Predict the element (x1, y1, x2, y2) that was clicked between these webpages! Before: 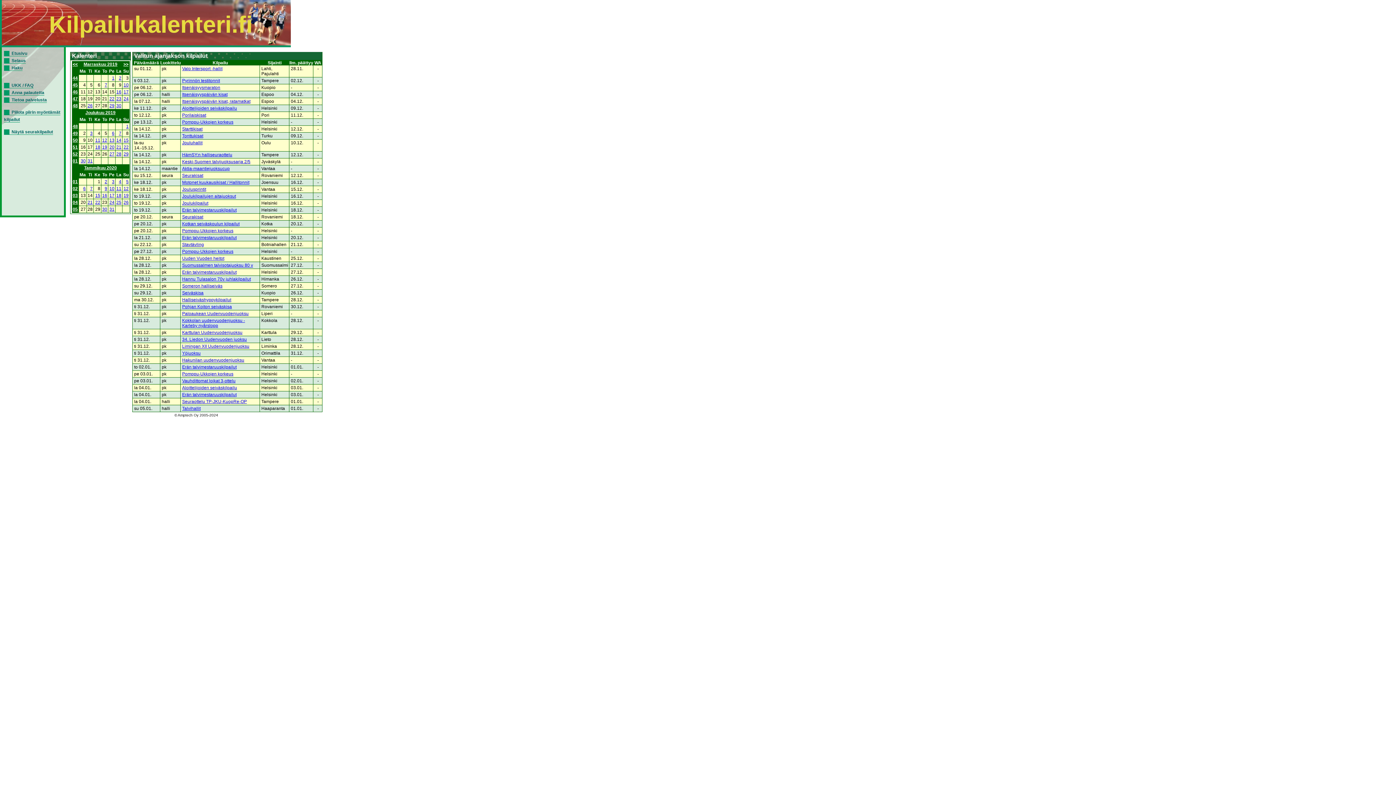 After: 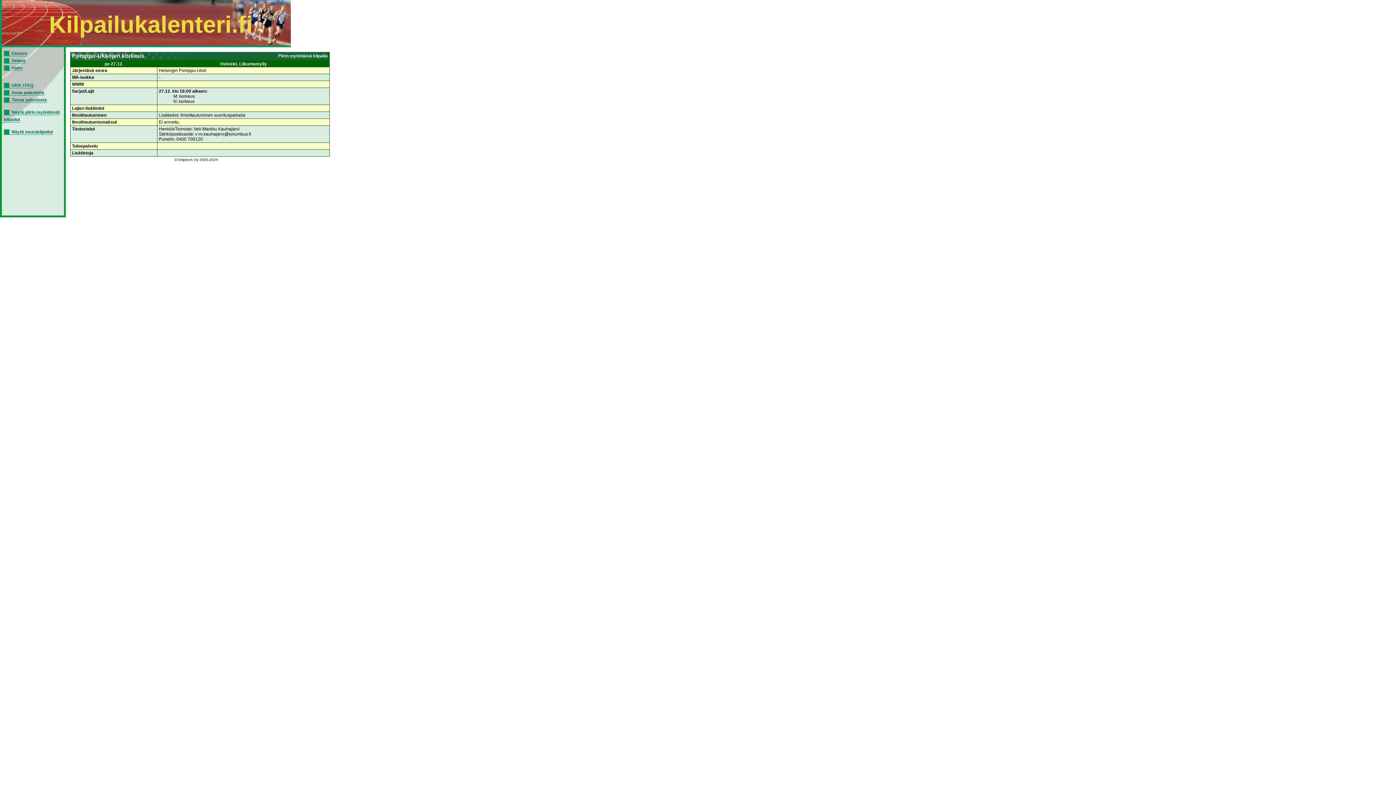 Action: label: Pomppu-Ukkojen korkeus bbox: (182, 249, 233, 254)